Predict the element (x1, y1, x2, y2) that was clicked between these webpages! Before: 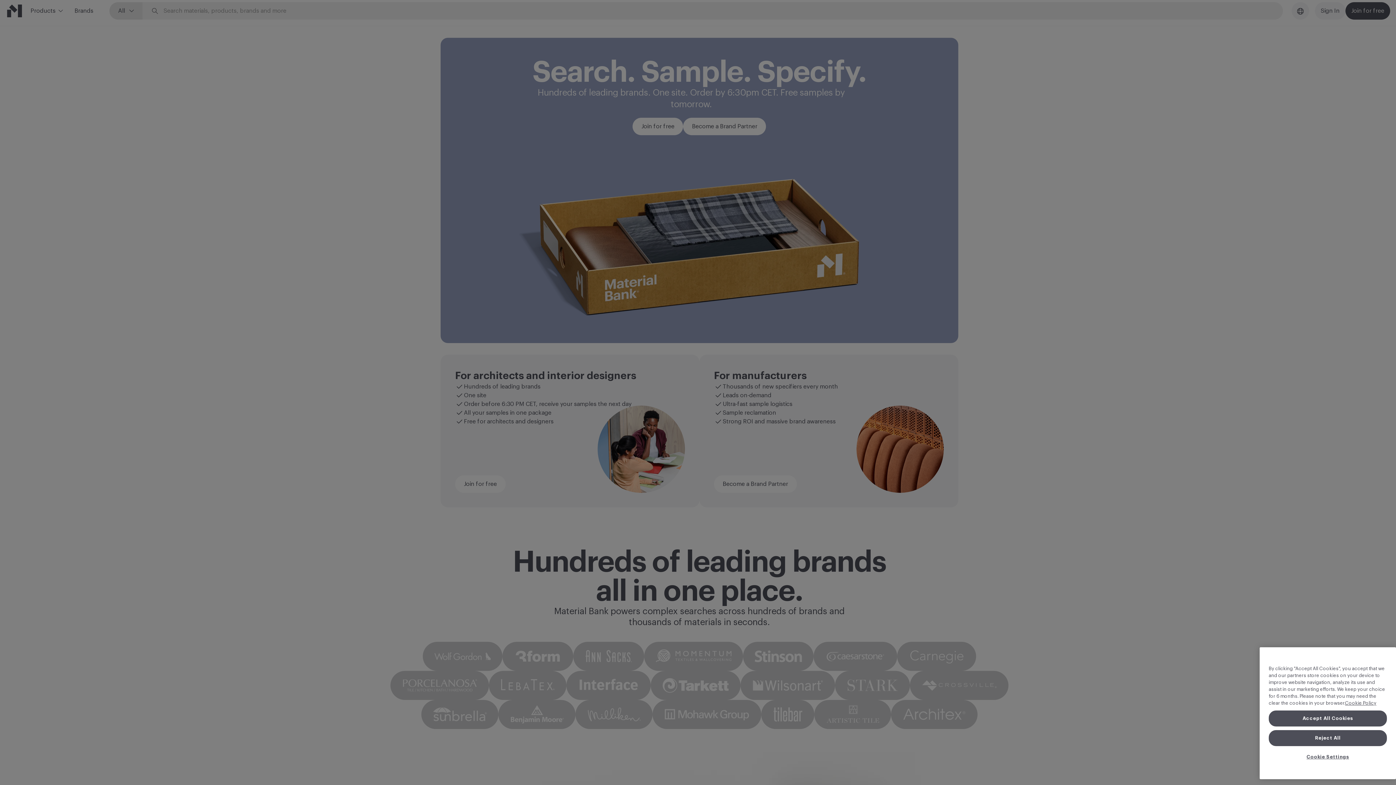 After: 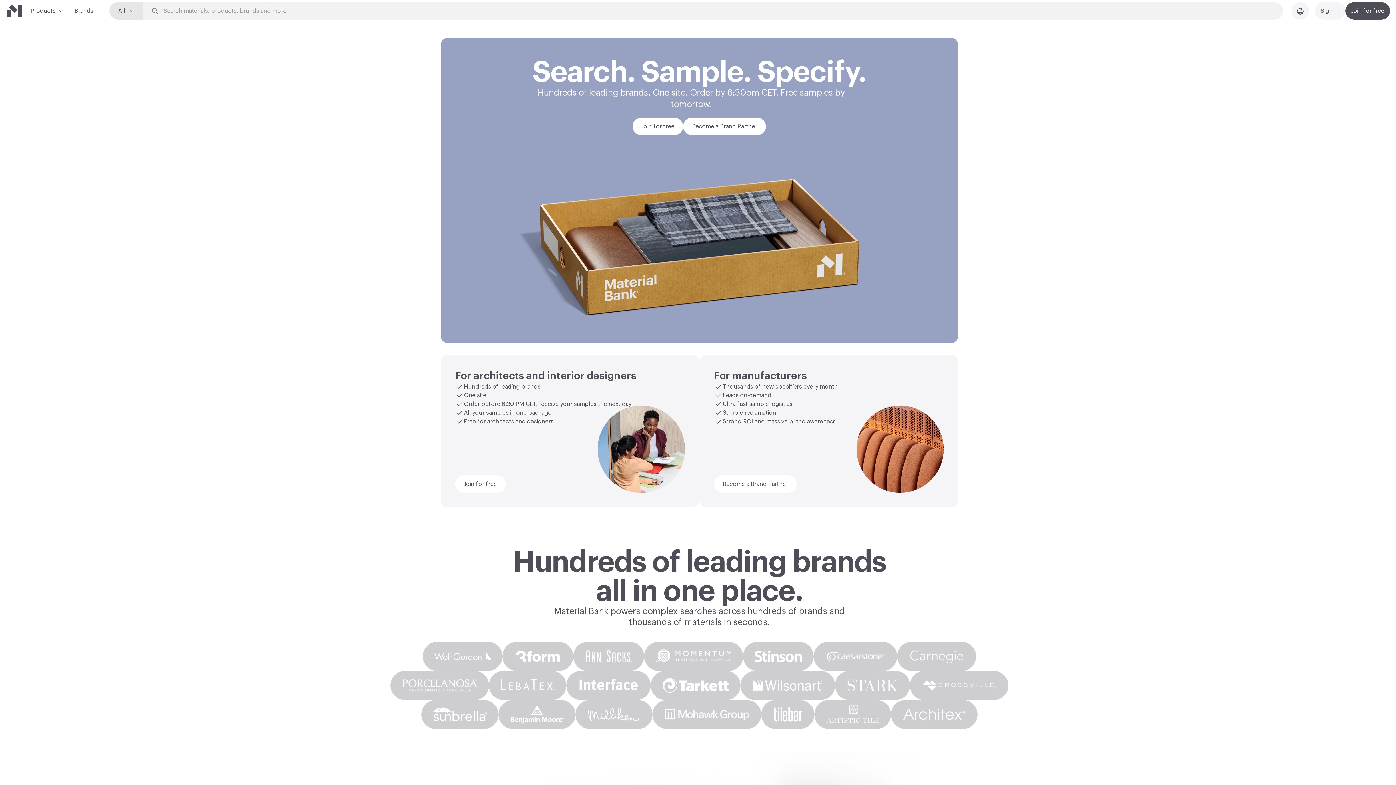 Action: label: Accept All Cookies bbox: (1269, 744, 1387, 760)